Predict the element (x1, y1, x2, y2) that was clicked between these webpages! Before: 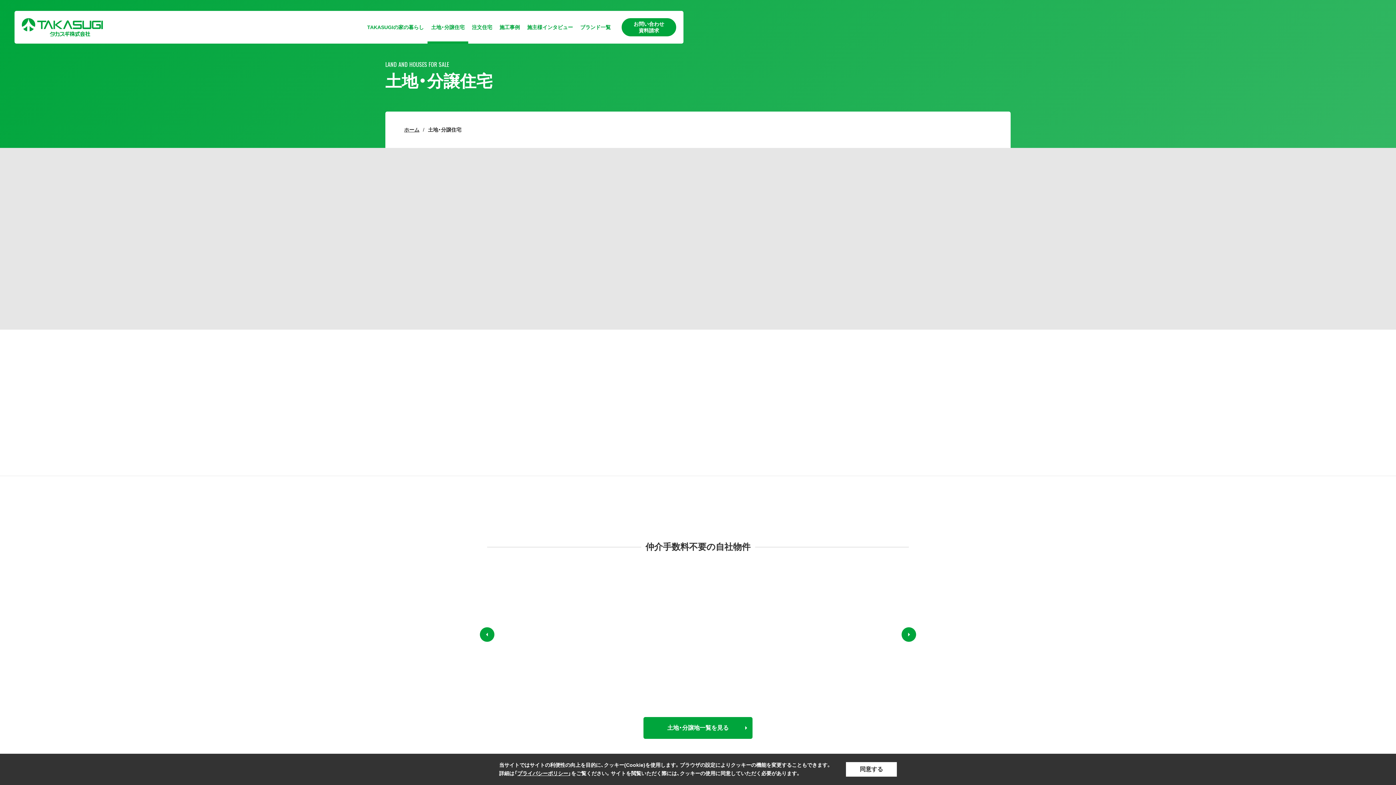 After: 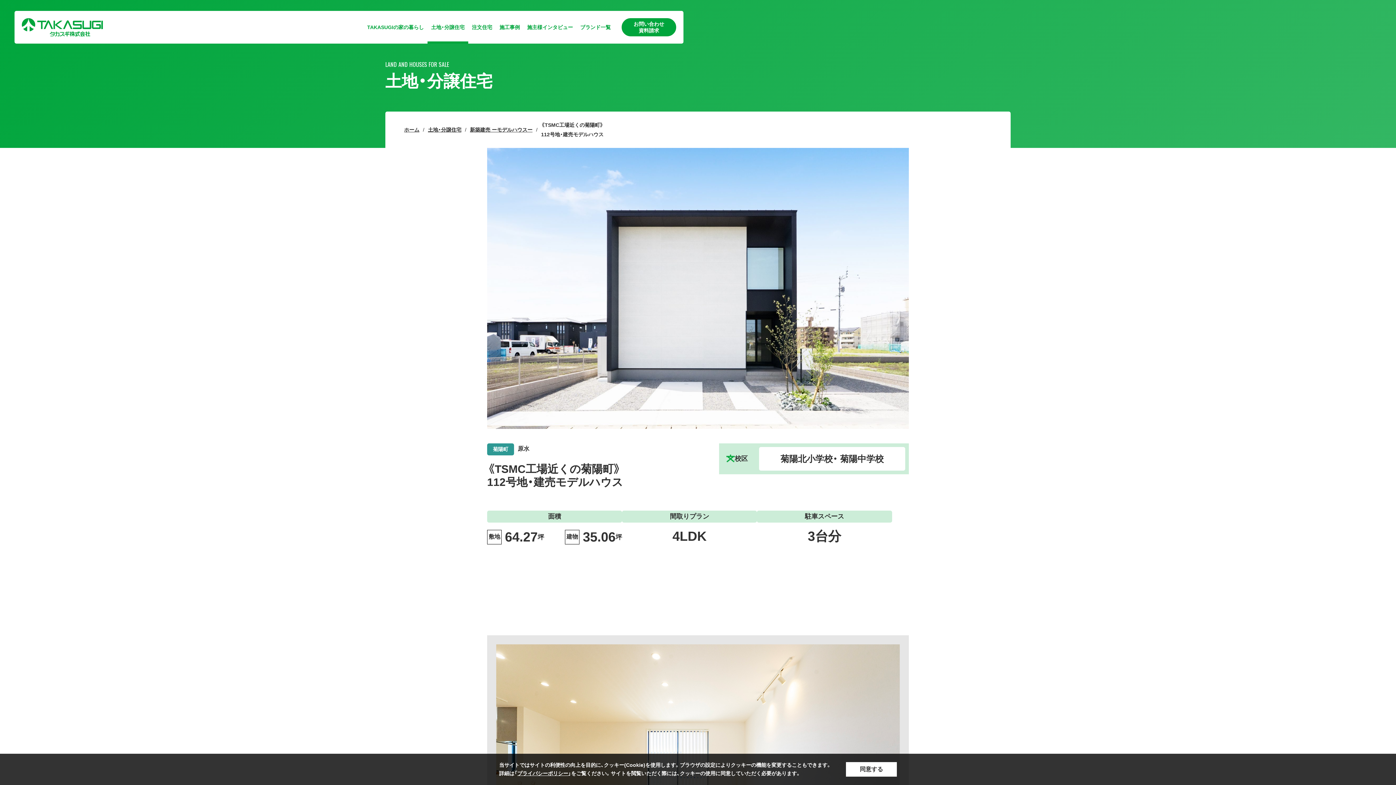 Action: label: 菊陽町

原水

4LDK

建物 35.06 坪

【5月完成】和室付の4LDK！ホッと一息つけるおうち。

《TSMC工場近くの菊陽町》
112号地・建売モデルハウス bbox: (778, 229, 909, 396)